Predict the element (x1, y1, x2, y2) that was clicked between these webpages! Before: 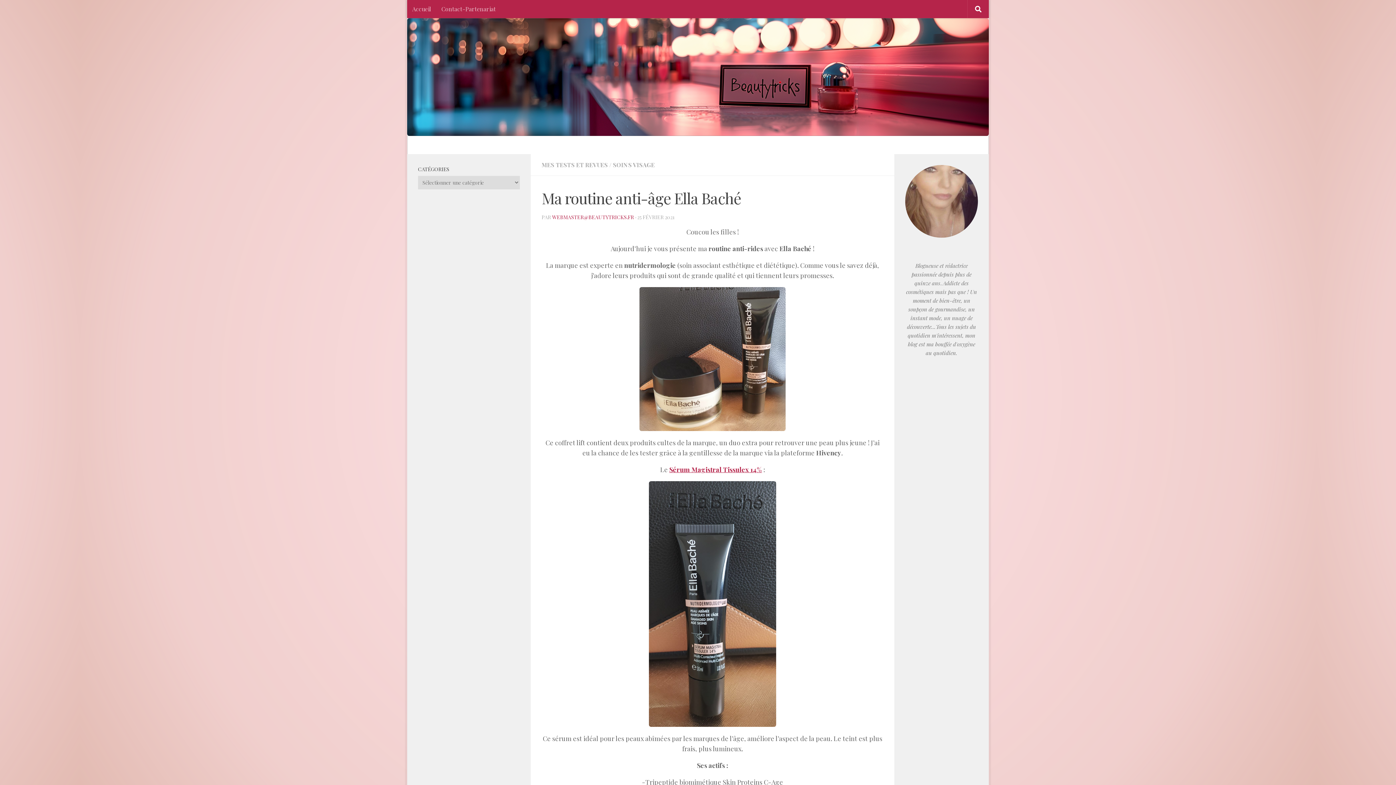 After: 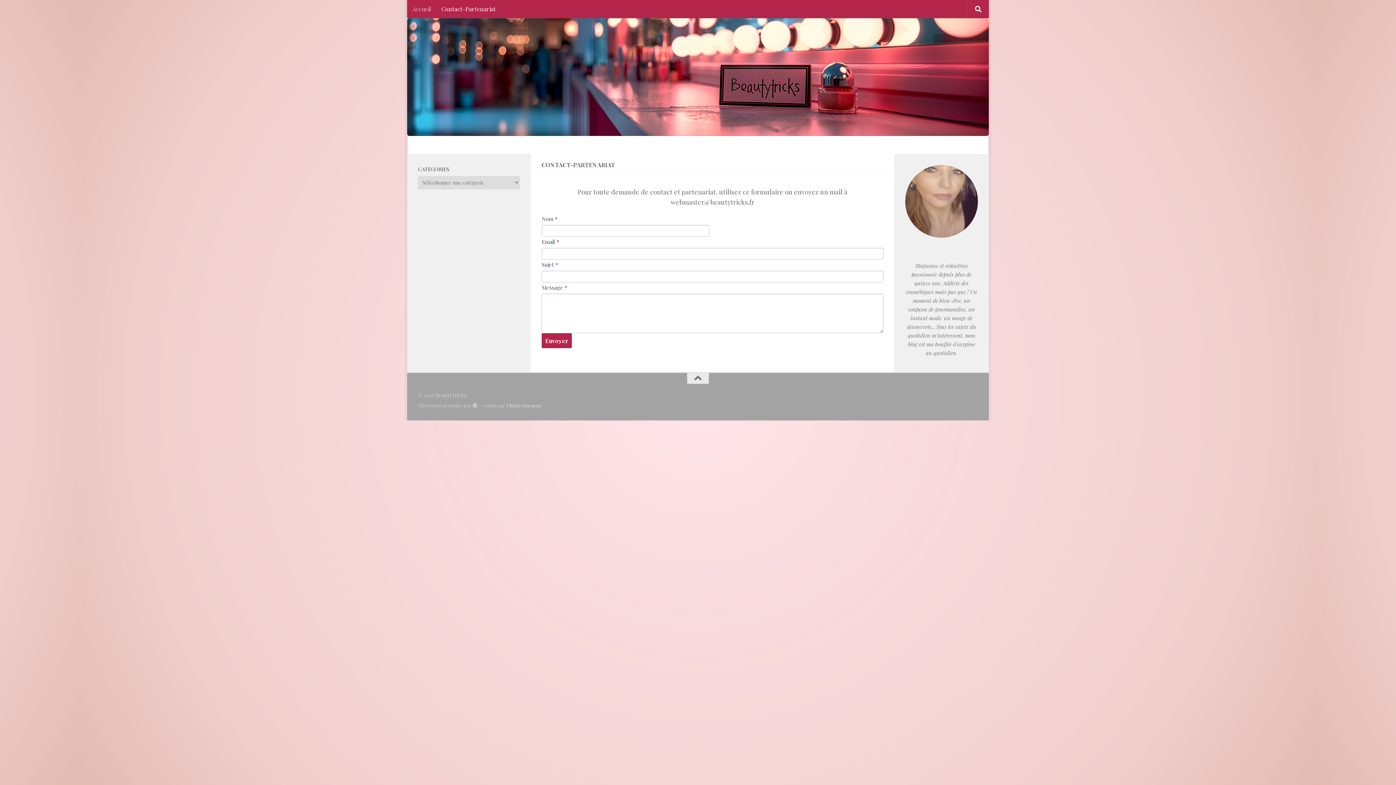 Action: bbox: (436, 0, 501, 18) label: Contact-Partenariat